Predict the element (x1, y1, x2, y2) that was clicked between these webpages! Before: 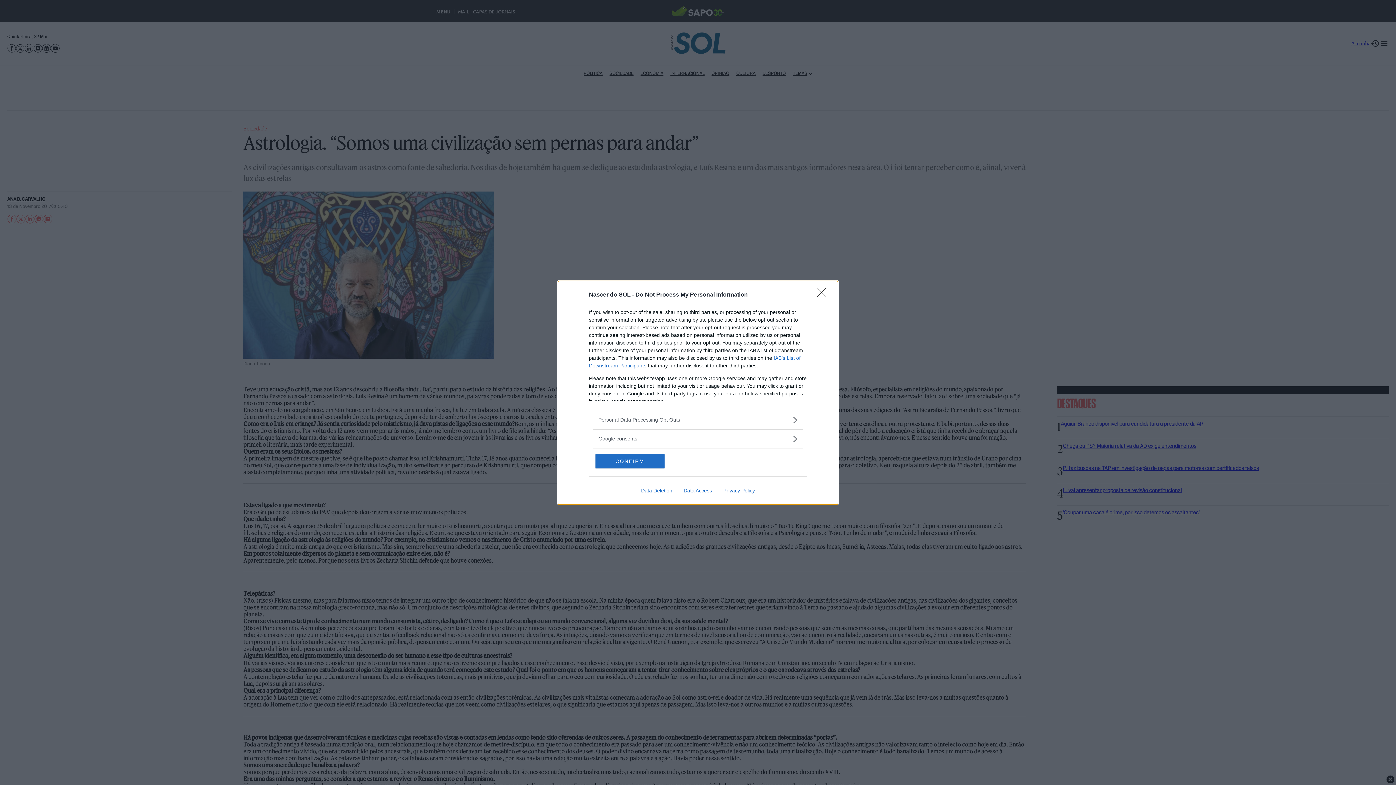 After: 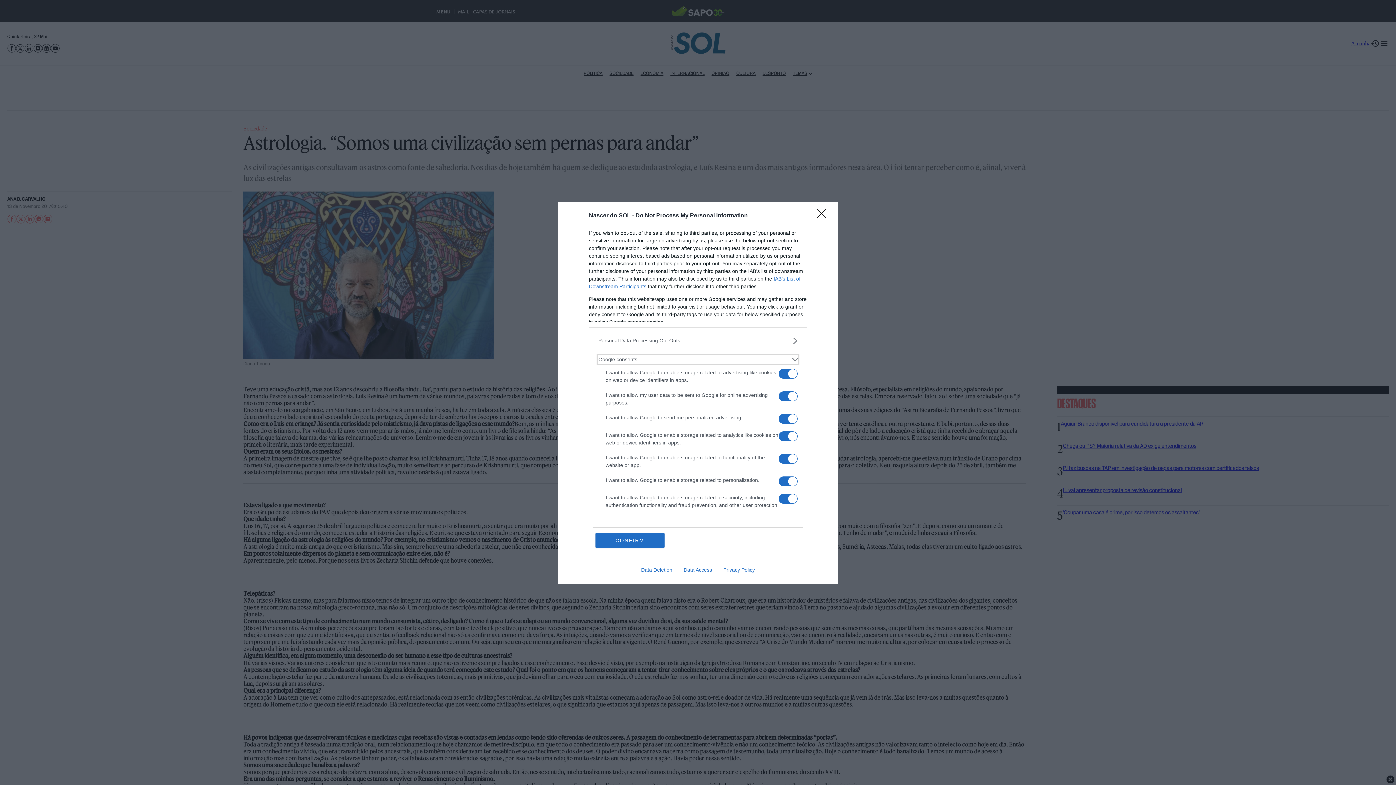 Action: label: Google consents bbox: (598, 435, 797, 442)